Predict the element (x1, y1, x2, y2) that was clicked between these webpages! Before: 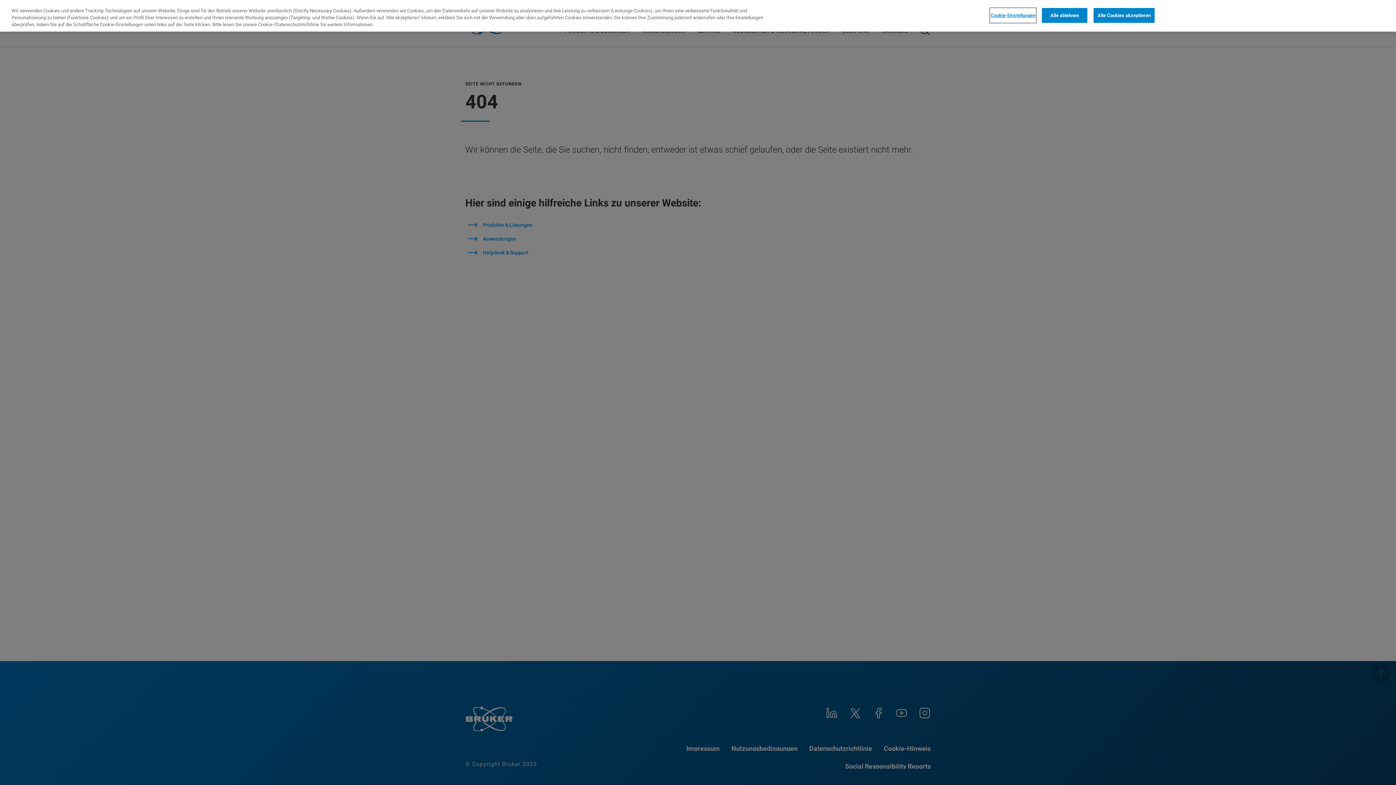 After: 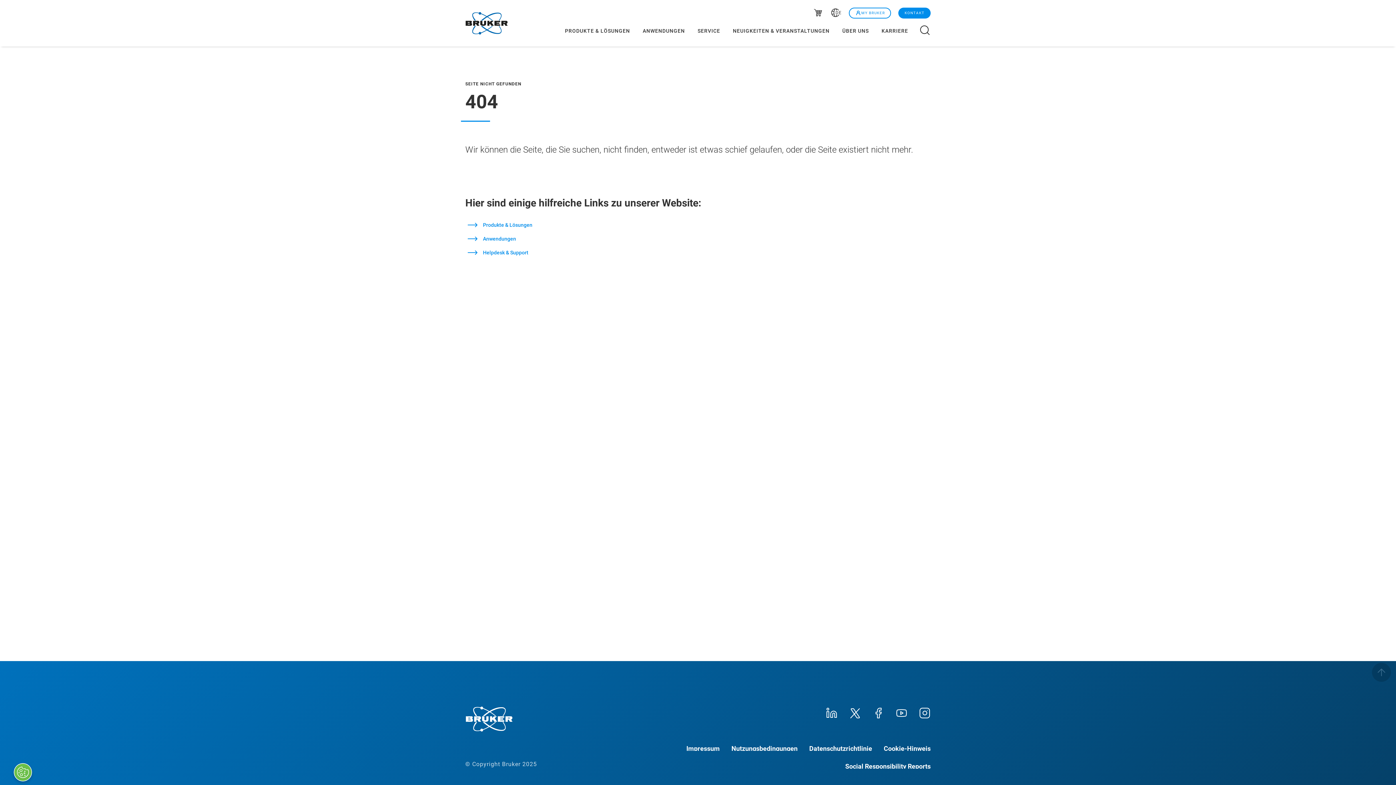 Action: label: Alle Cookies akzeptieren bbox: (1093, 7, 1155, 22)